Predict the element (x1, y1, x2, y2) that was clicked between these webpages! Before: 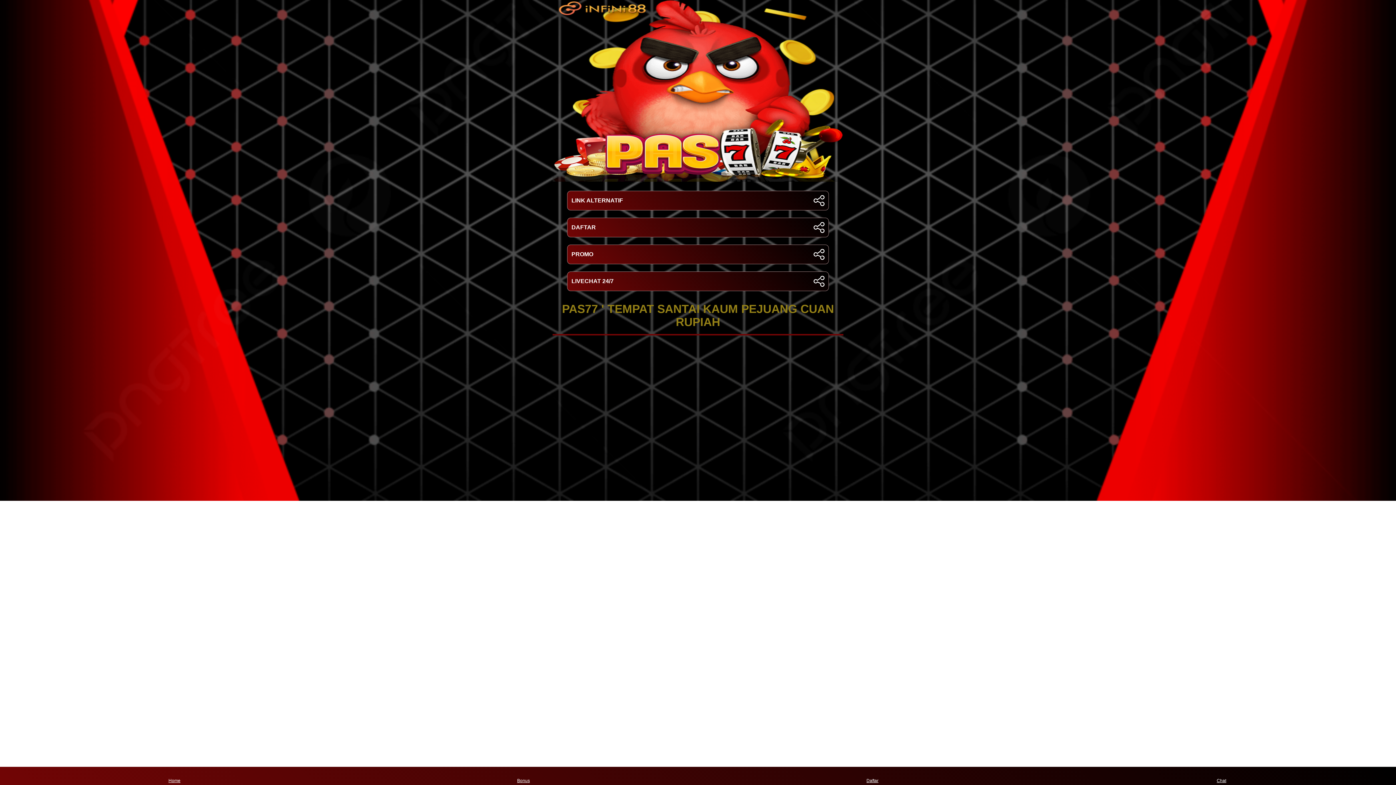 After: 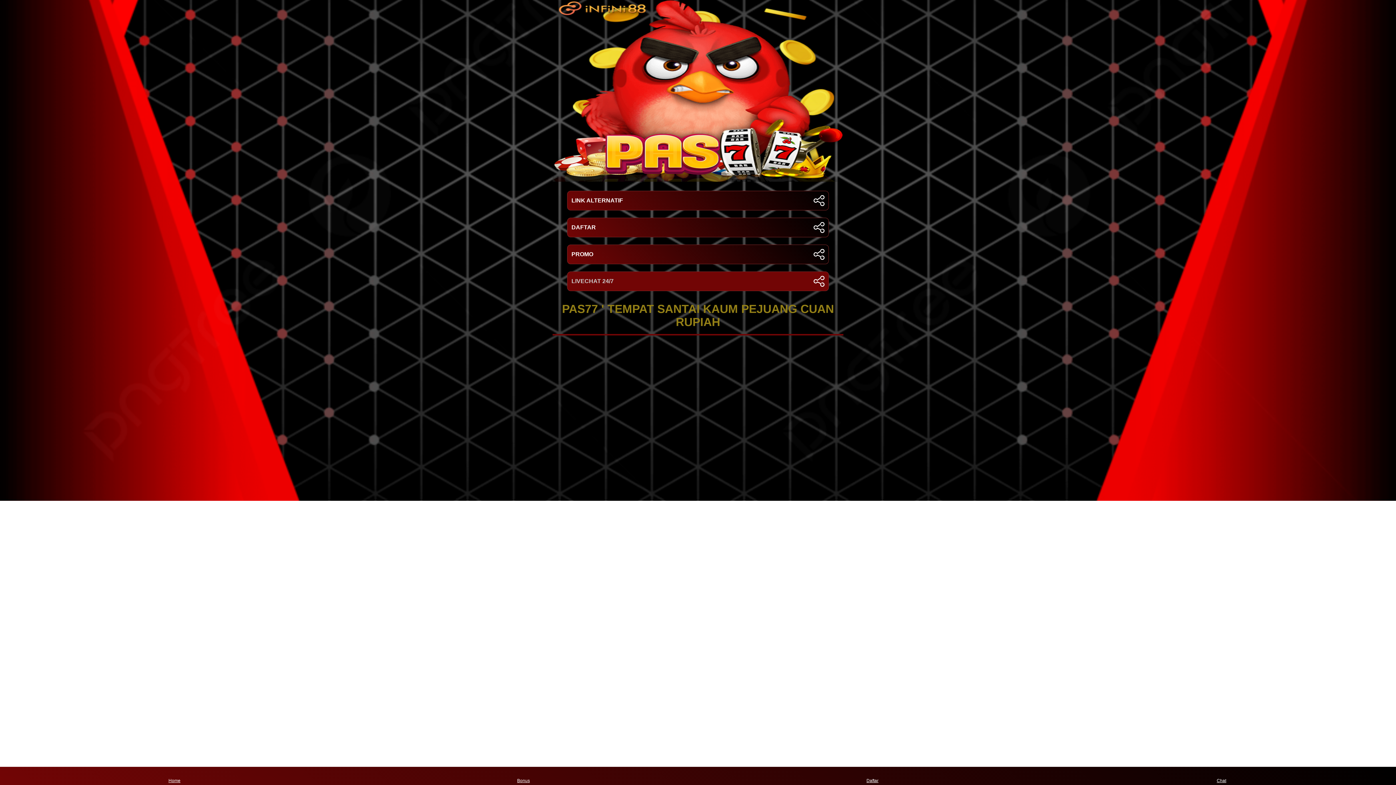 Action: label: LIVECHAT 24/7 bbox: (567, 271, 829, 291)